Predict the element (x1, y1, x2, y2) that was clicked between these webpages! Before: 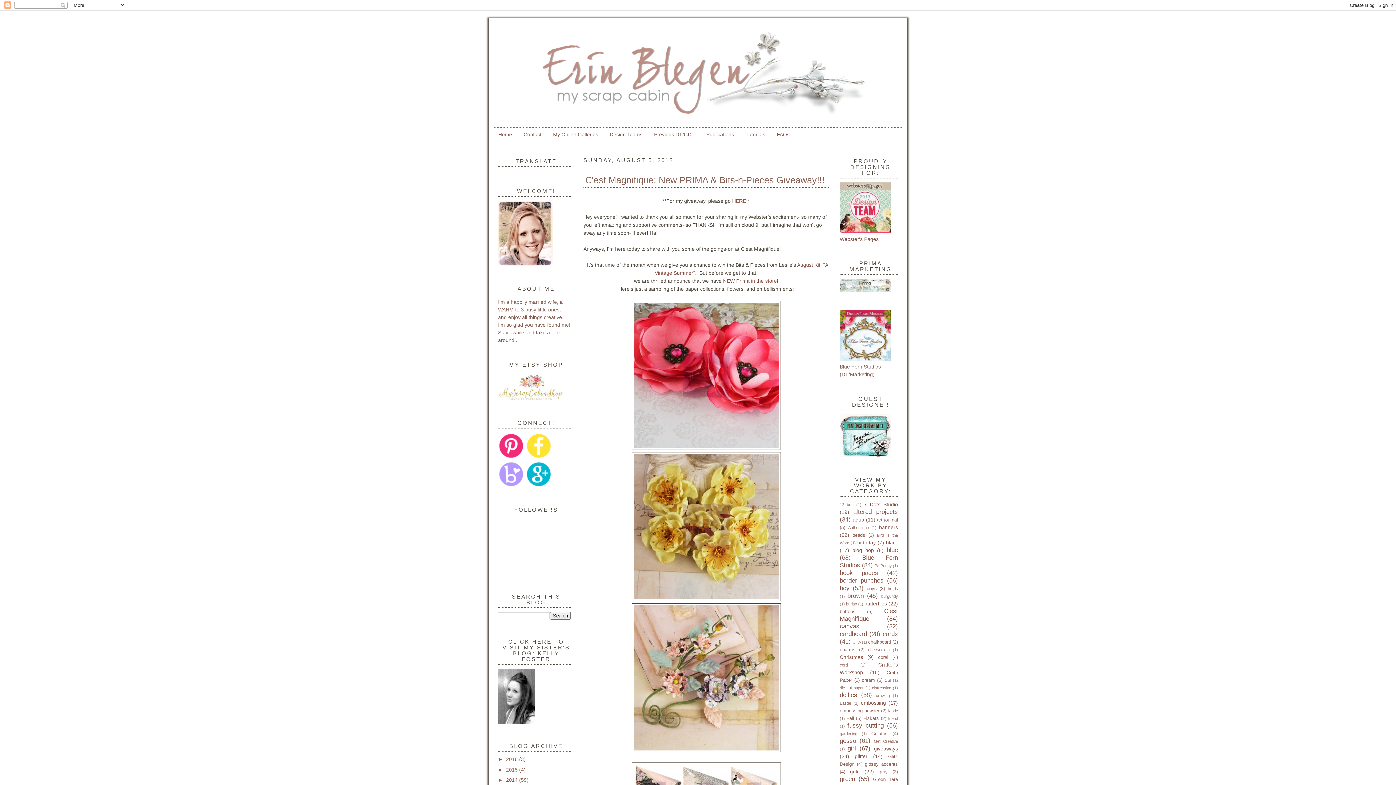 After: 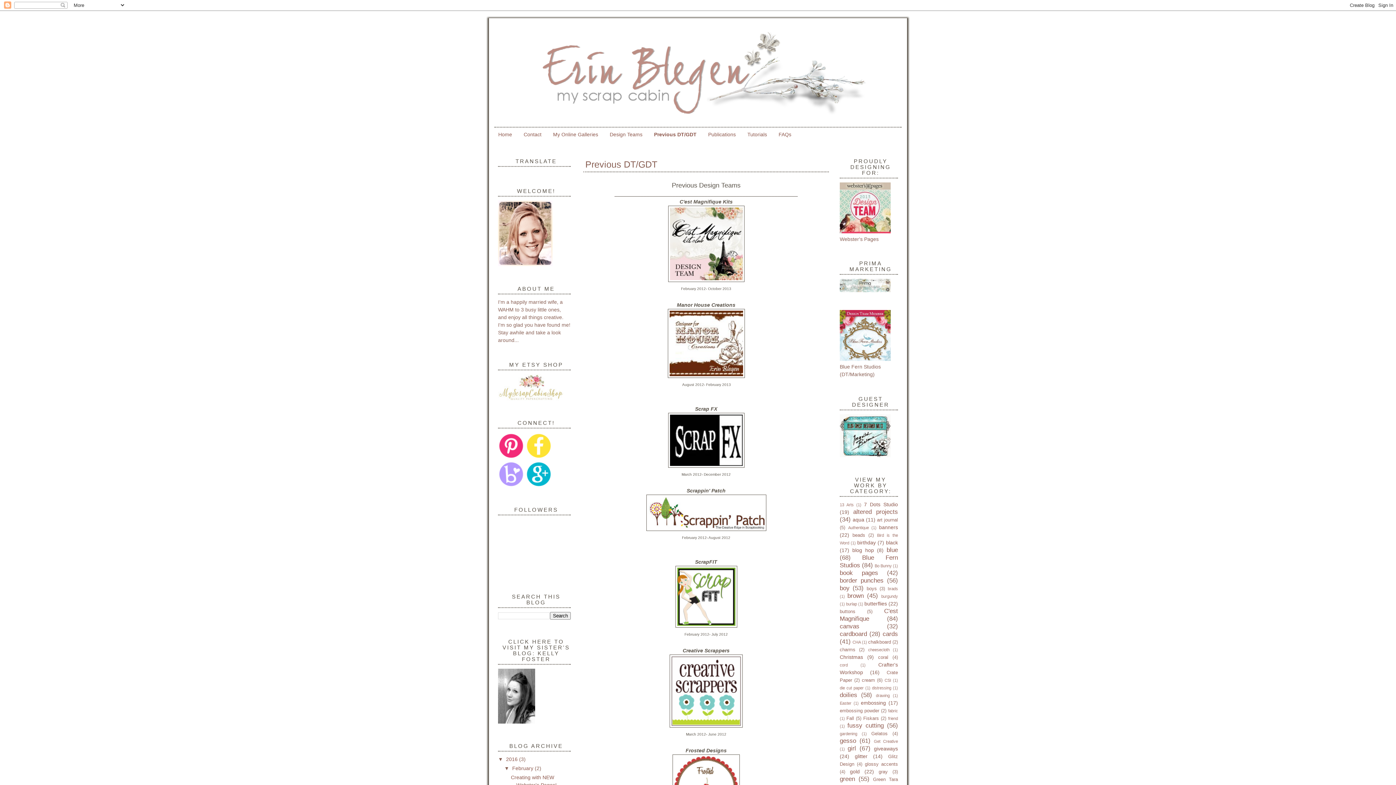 Action: label: Previous DT/GDT bbox: (654, 131, 694, 137)